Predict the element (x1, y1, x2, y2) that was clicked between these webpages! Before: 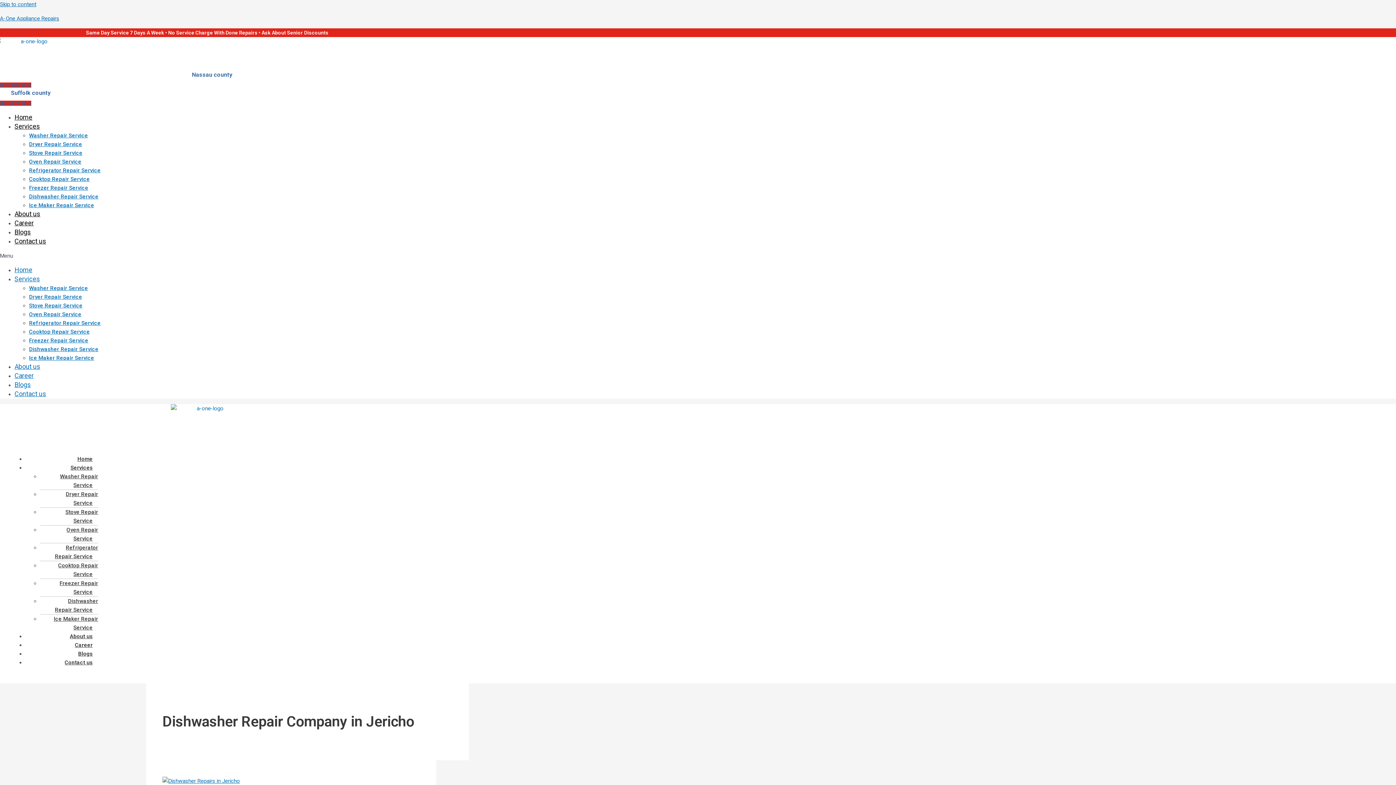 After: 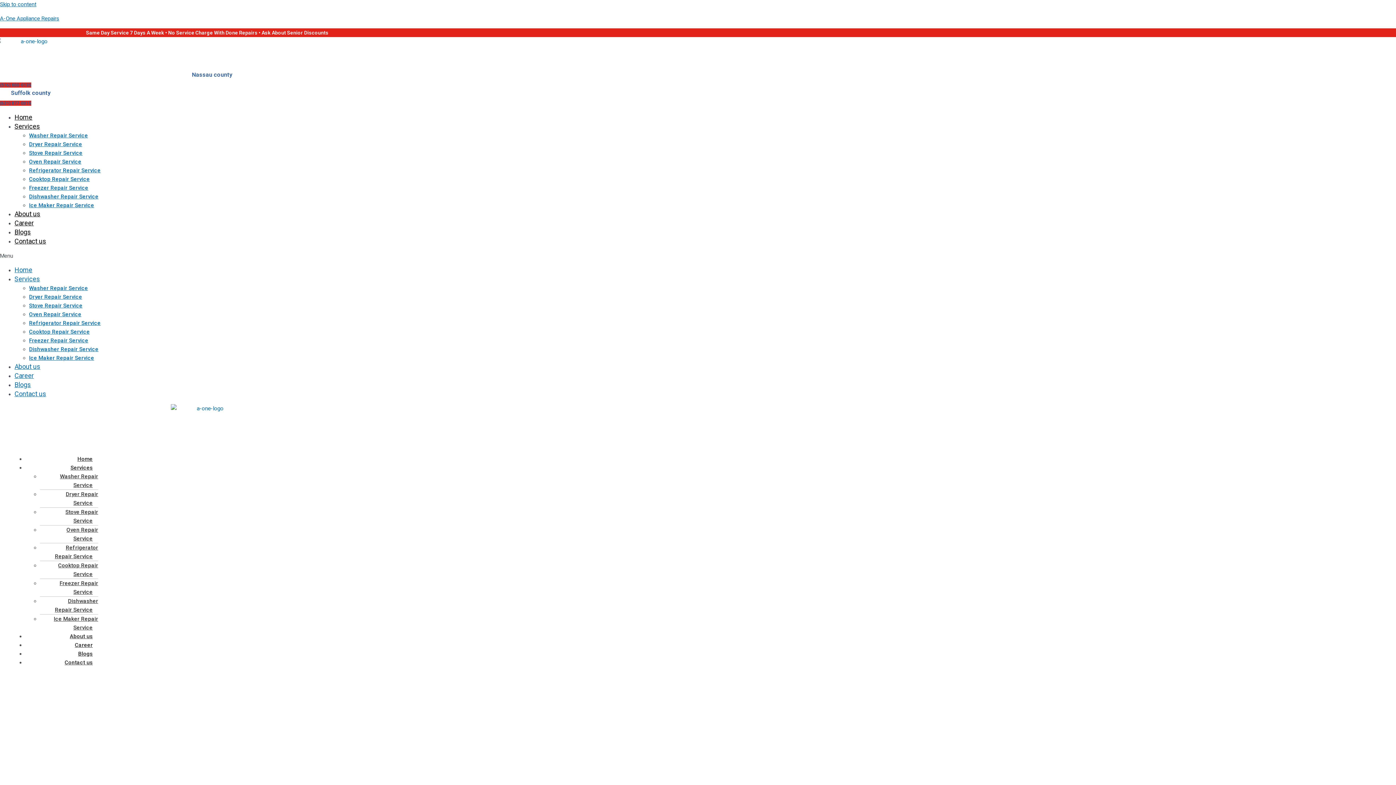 Action: label: Refrigerator Repair Service bbox: (29, 320, 100, 326)